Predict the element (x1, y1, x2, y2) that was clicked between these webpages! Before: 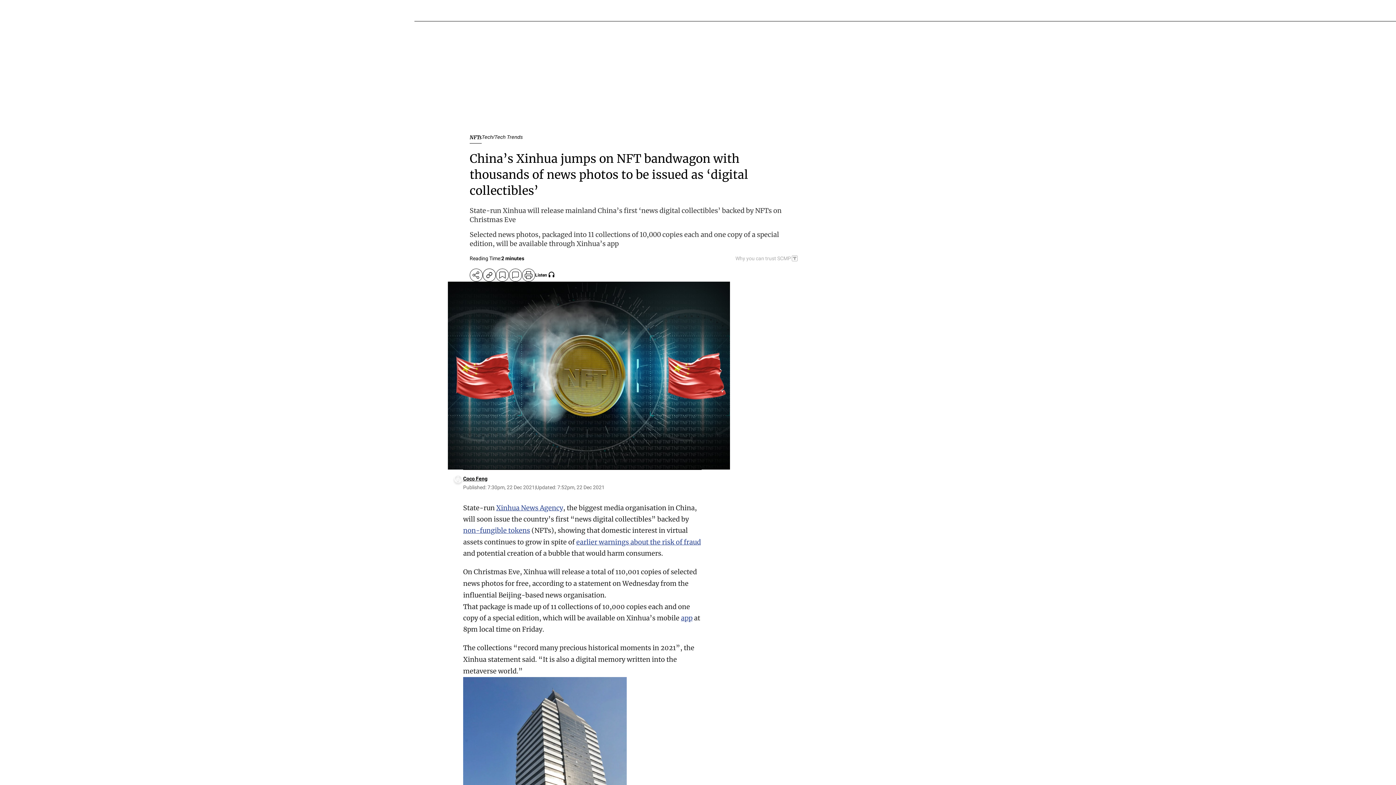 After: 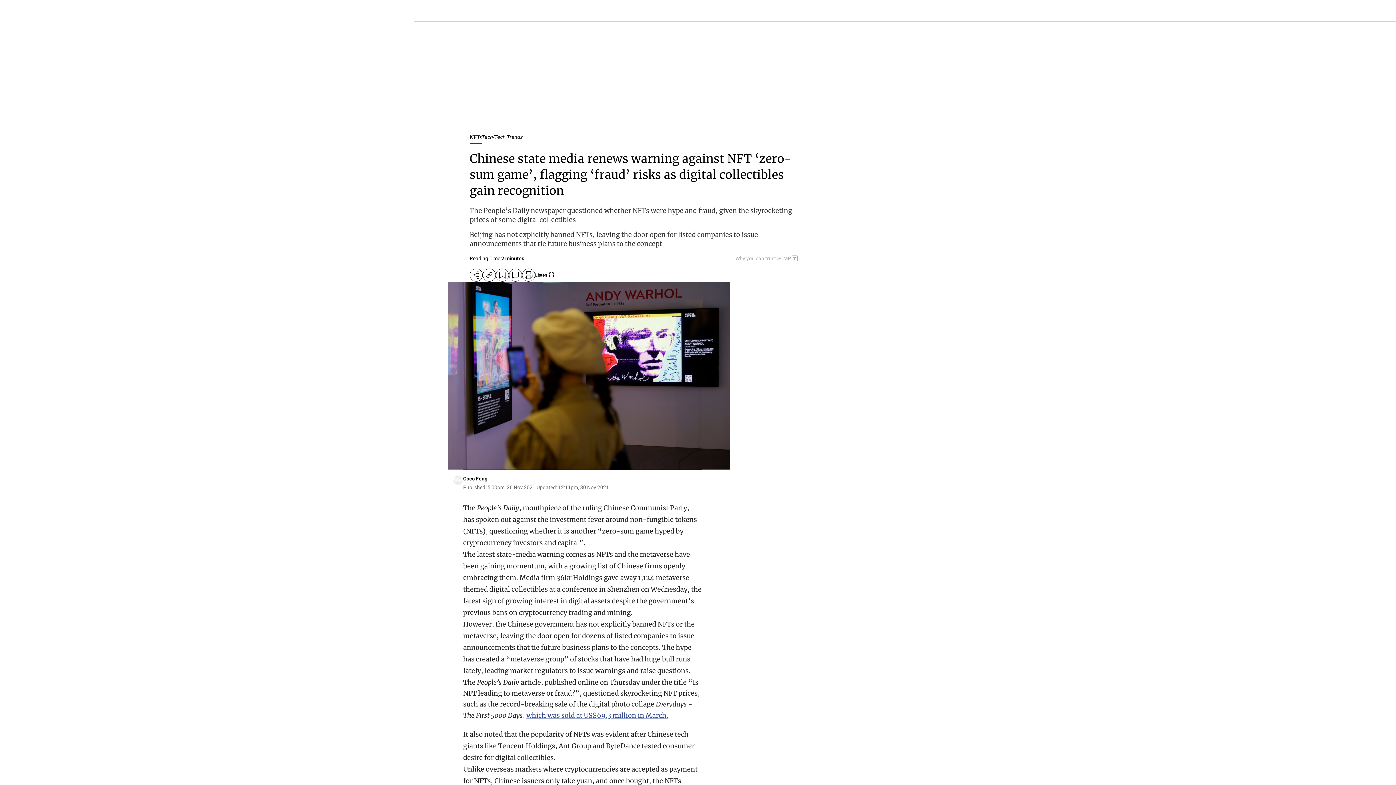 Action: label: earlier warnings about the risk of fraud bbox: (576, 538, 701, 547)